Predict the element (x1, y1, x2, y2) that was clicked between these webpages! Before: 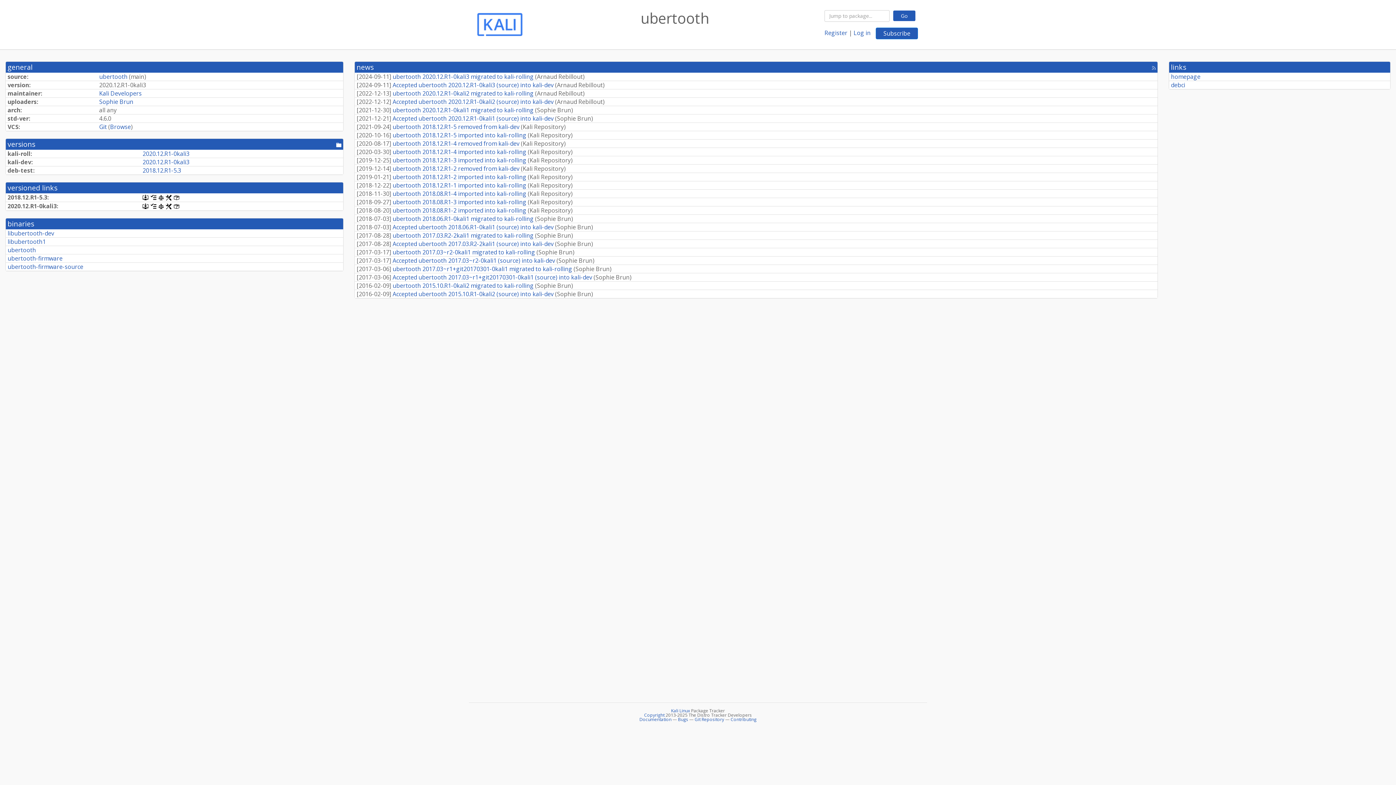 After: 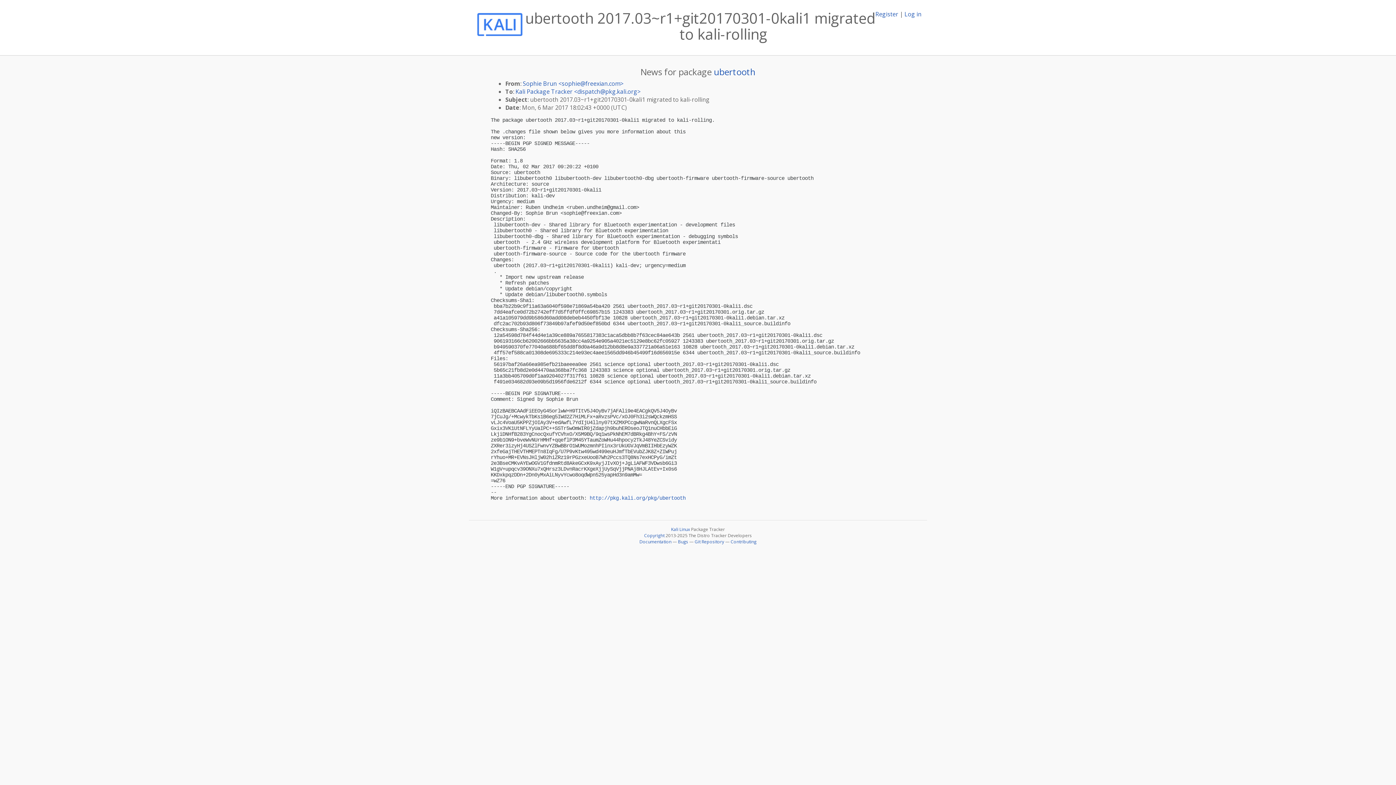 Action: label: ubertooth 2017.03~r1+git20170301-0kali1 migrated to kali-rolling  bbox: (392, 265, 573, 273)